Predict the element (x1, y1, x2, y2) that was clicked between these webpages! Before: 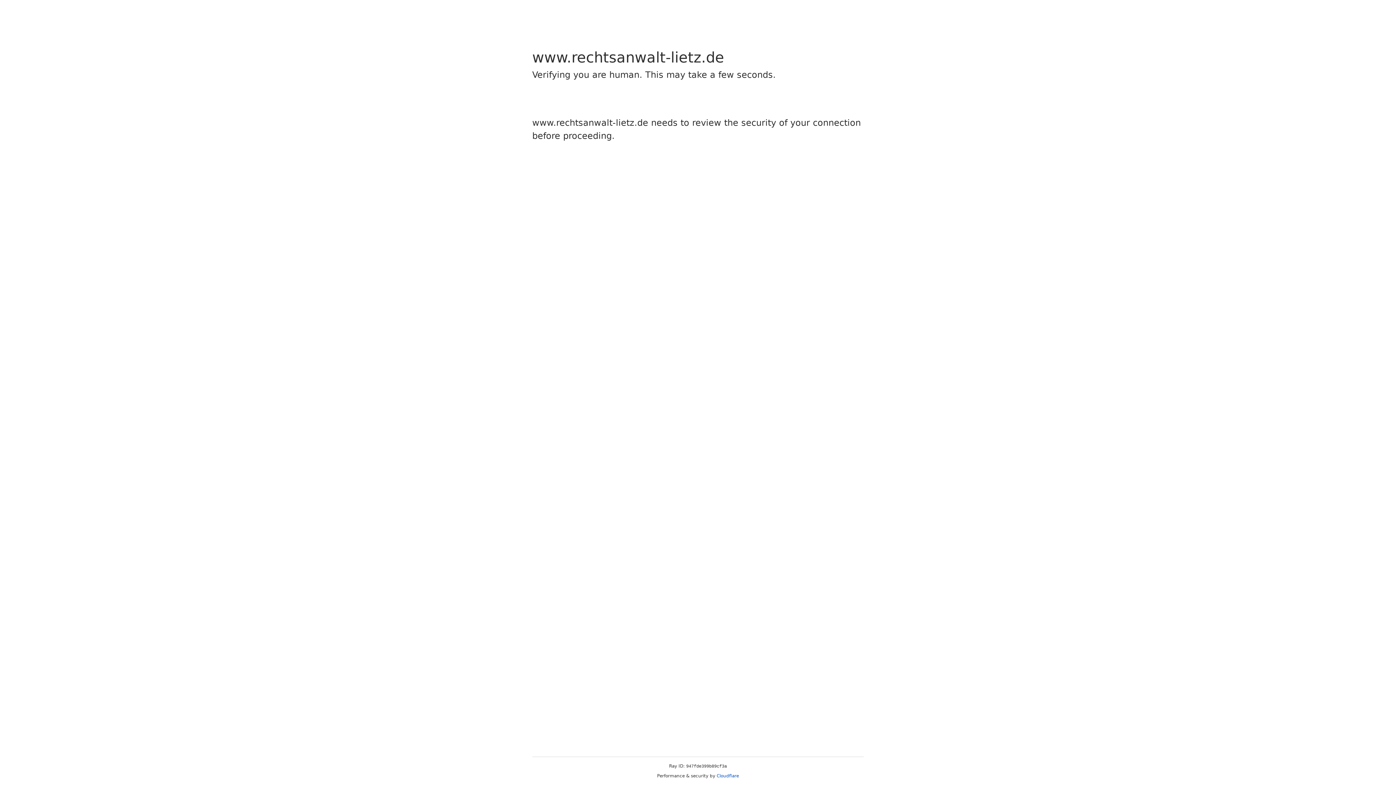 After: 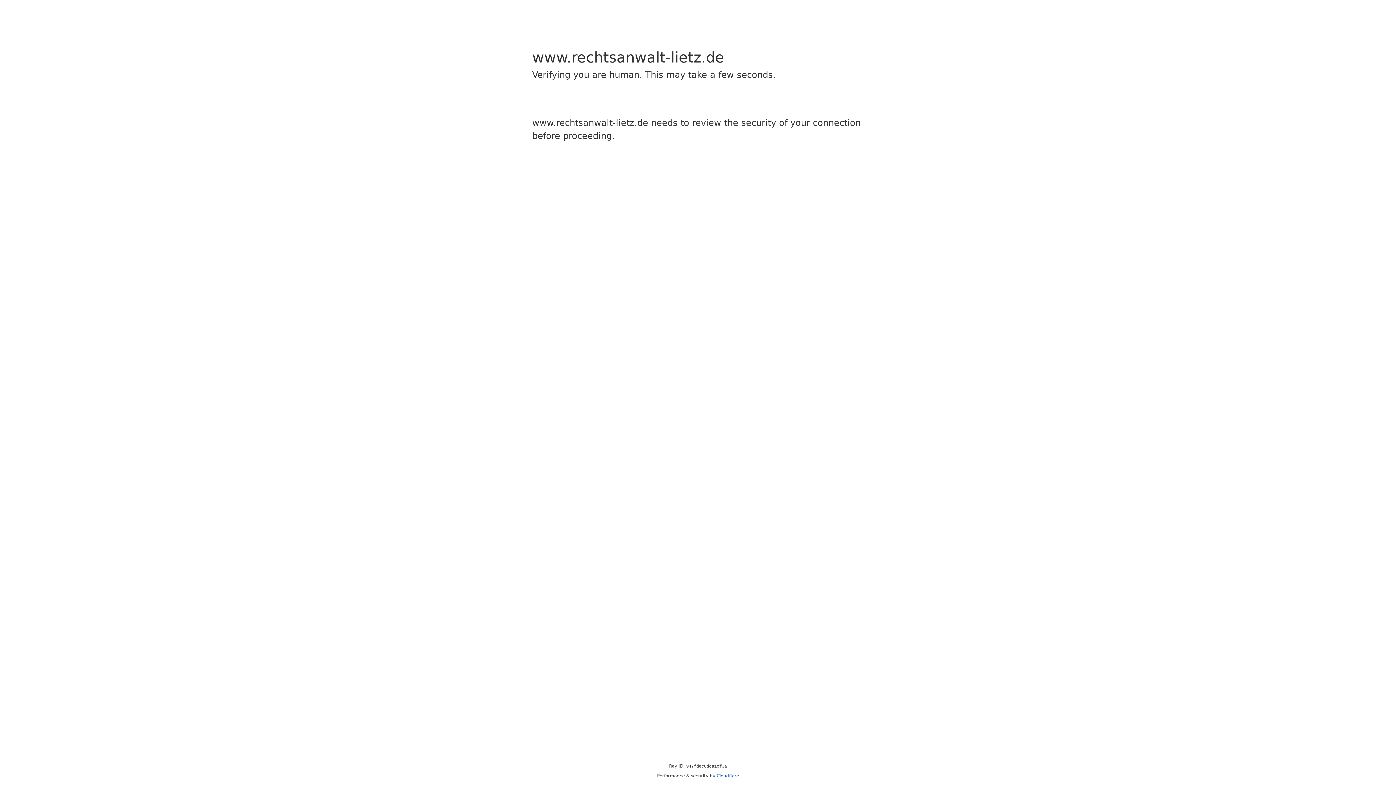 Action: label: Cloudflare bbox: (716, 773, 739, 778)